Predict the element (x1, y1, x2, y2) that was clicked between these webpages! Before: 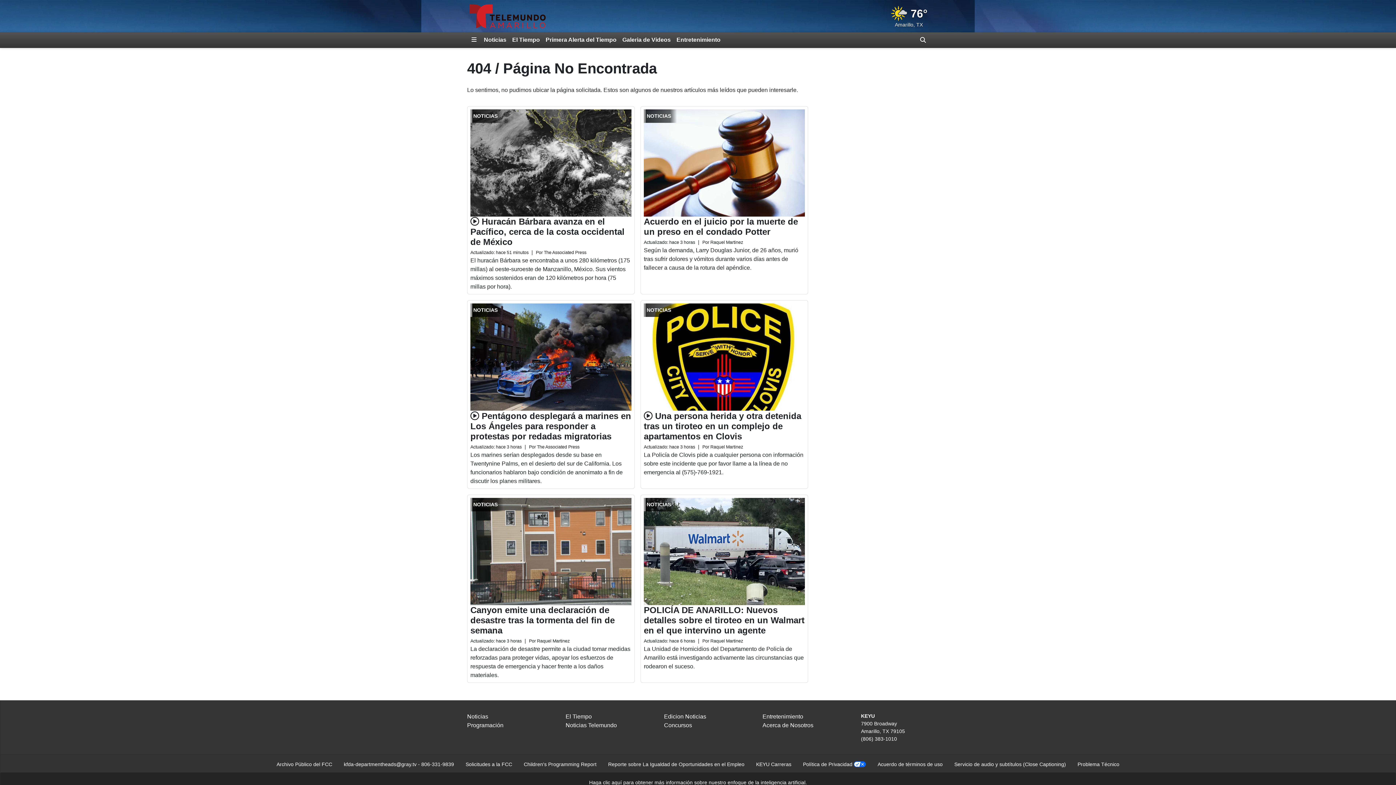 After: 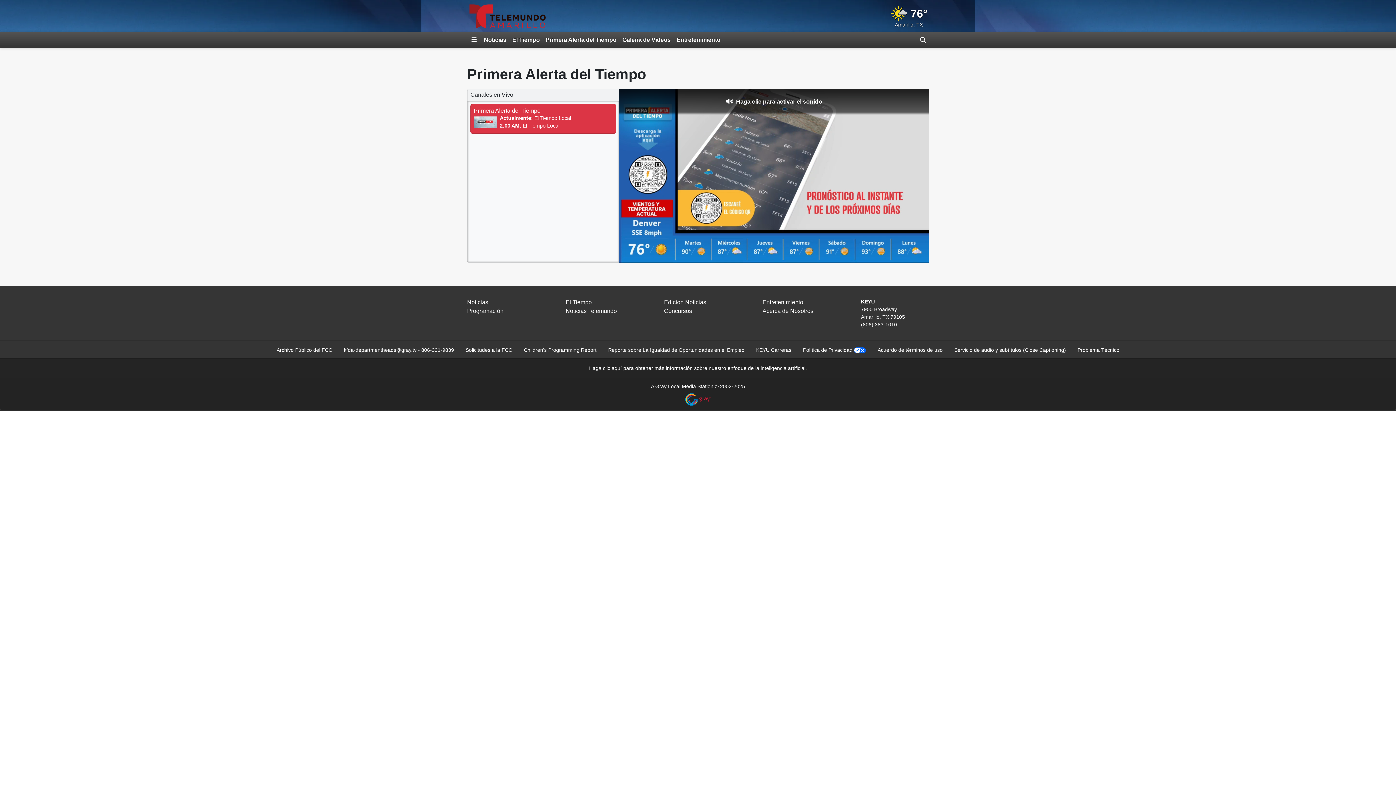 Action: bbox: (542, 32, 619, 47) label: Primera Alerta del Tiempo